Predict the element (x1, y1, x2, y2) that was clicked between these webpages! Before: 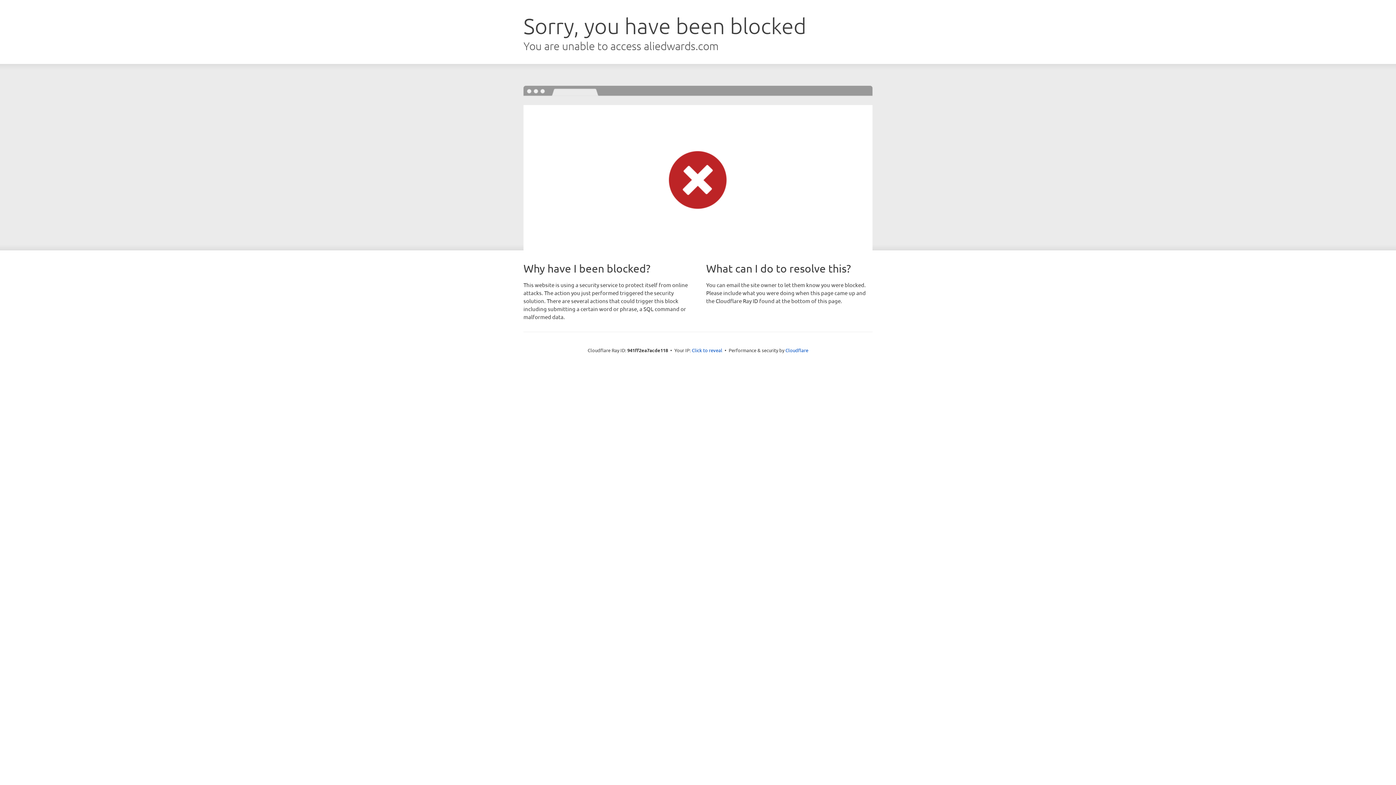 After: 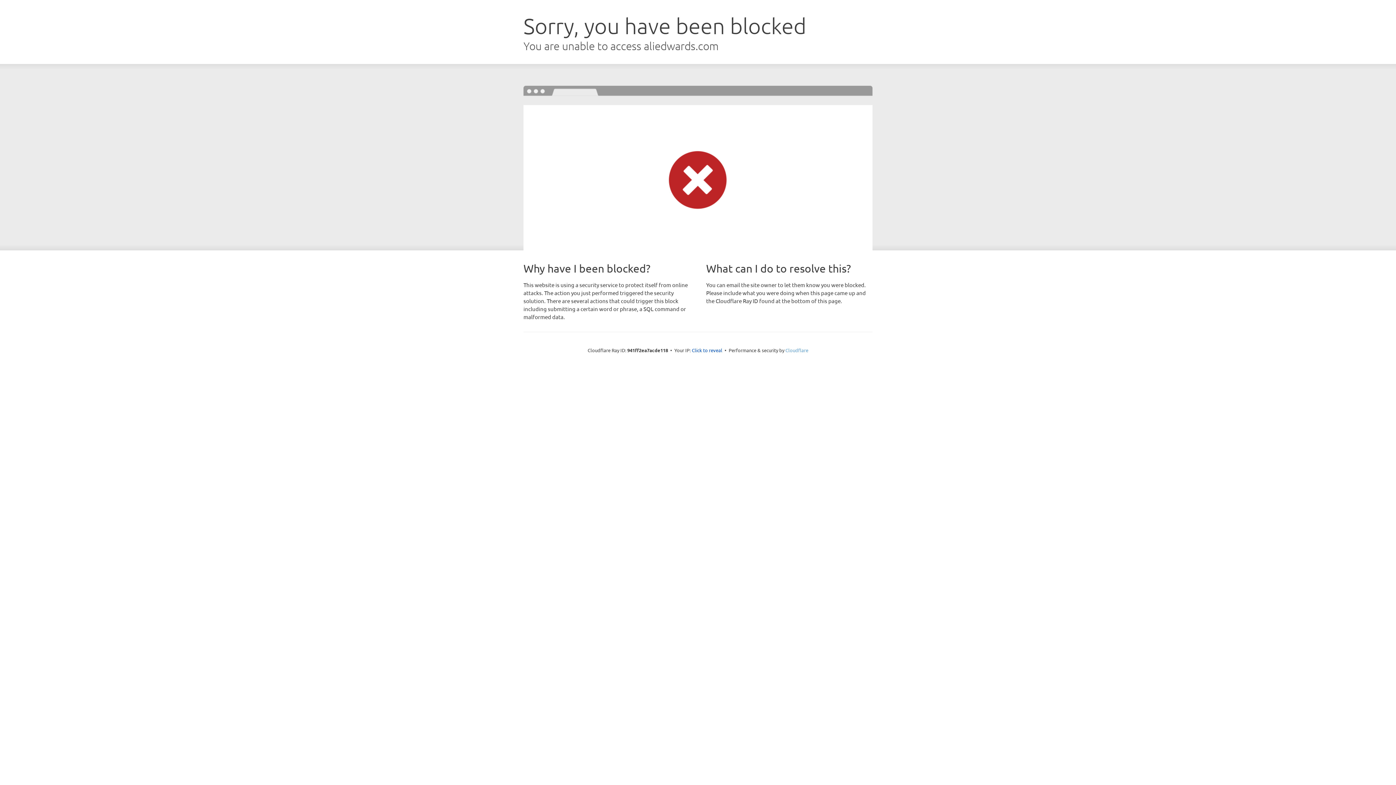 Action: label: Cloudflare bbox: (785, 347, 808, 353)